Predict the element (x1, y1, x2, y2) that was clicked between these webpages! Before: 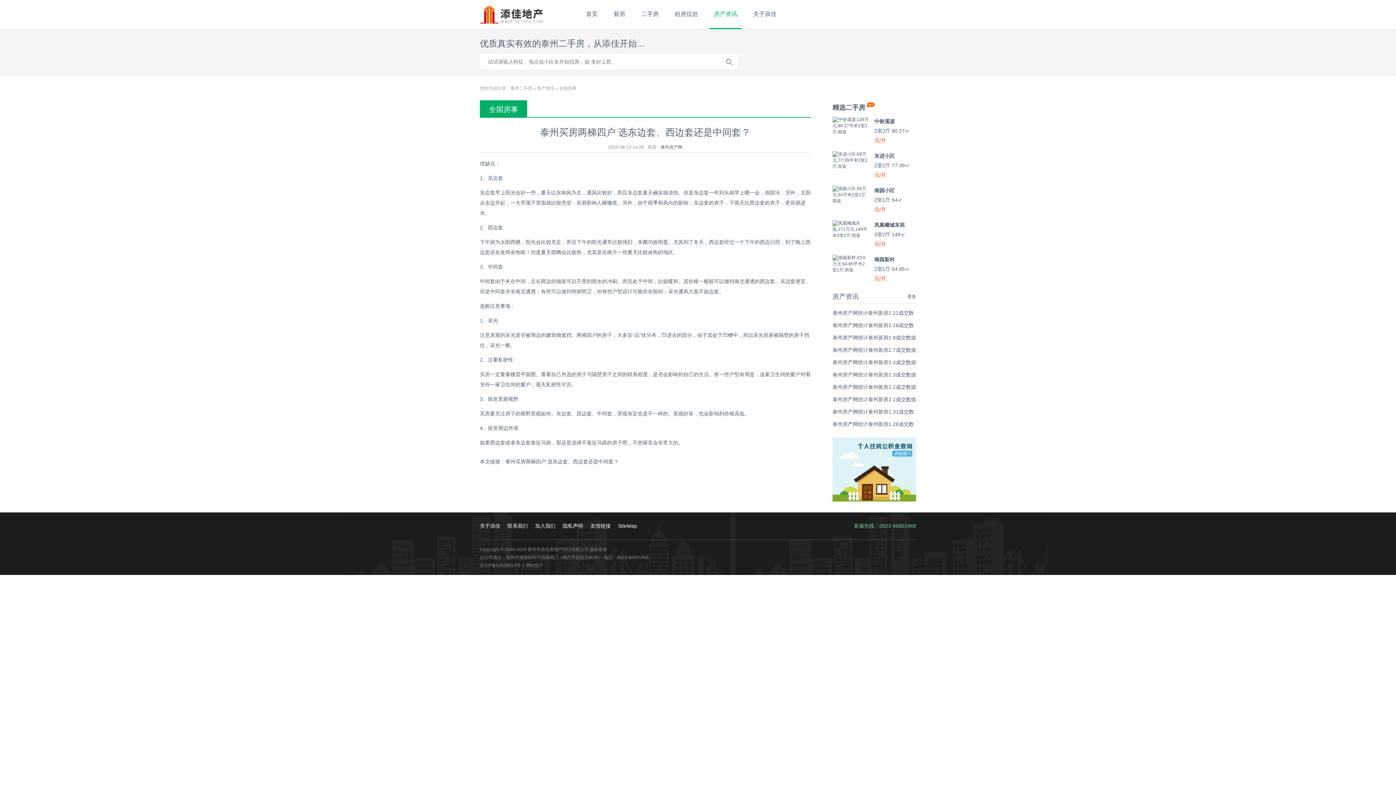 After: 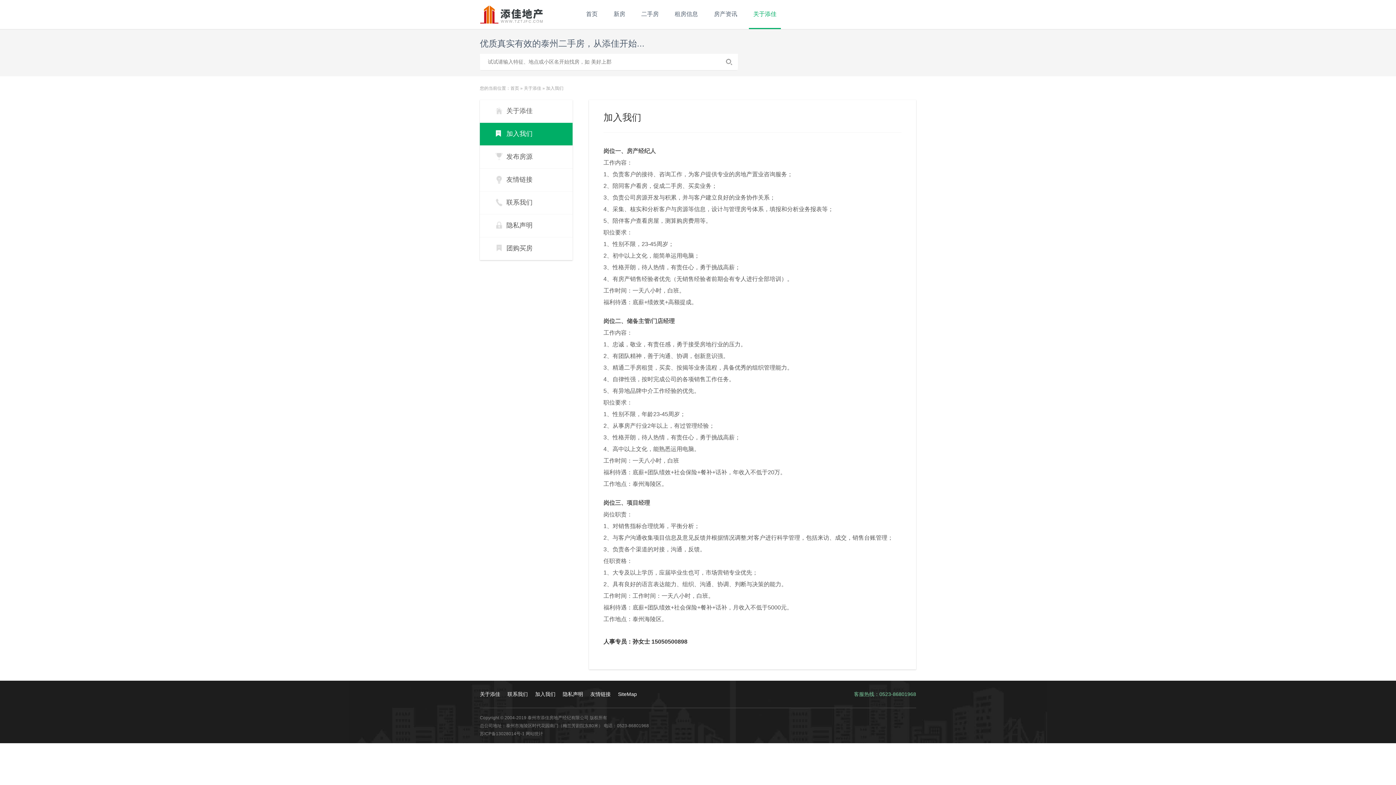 Action: label: 加入我们 bbox: (535, 523, 555, 529)